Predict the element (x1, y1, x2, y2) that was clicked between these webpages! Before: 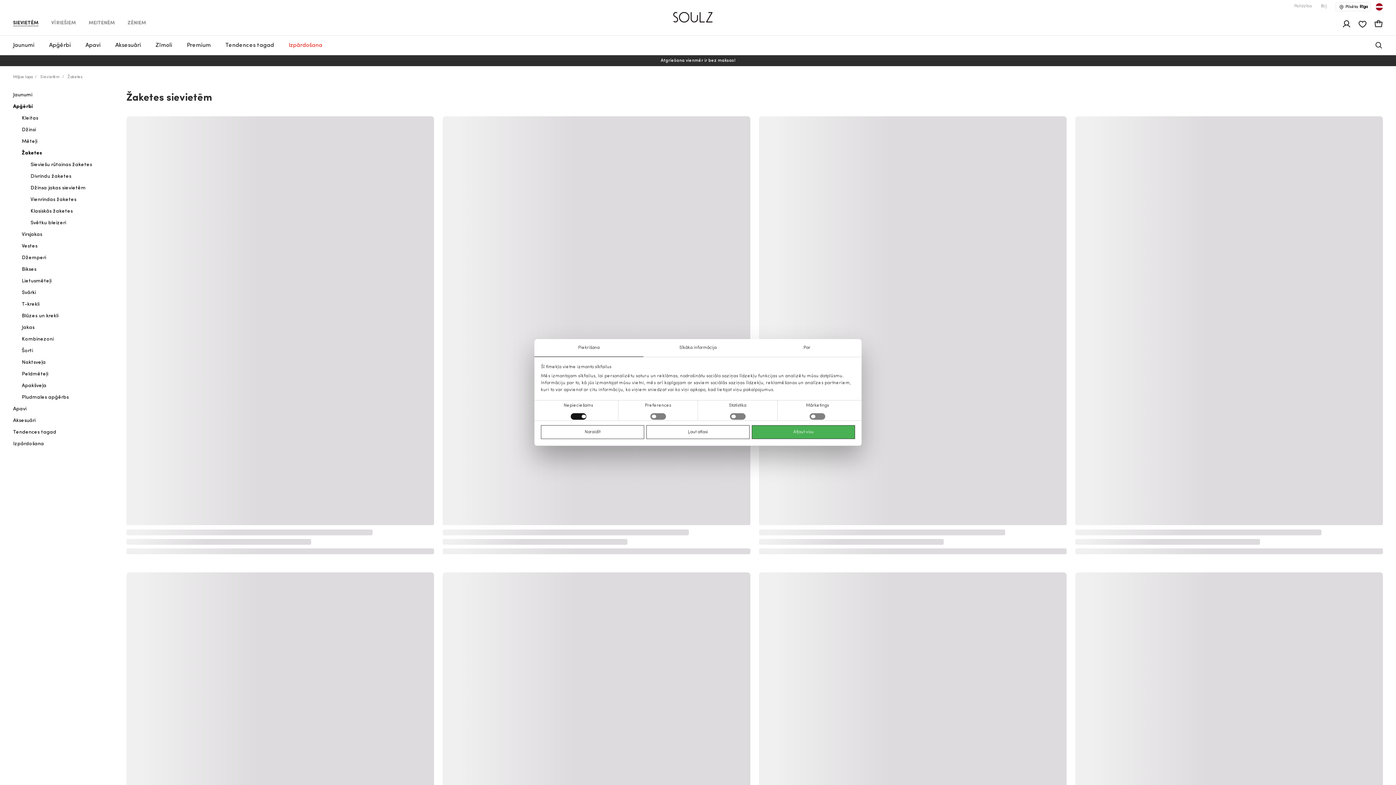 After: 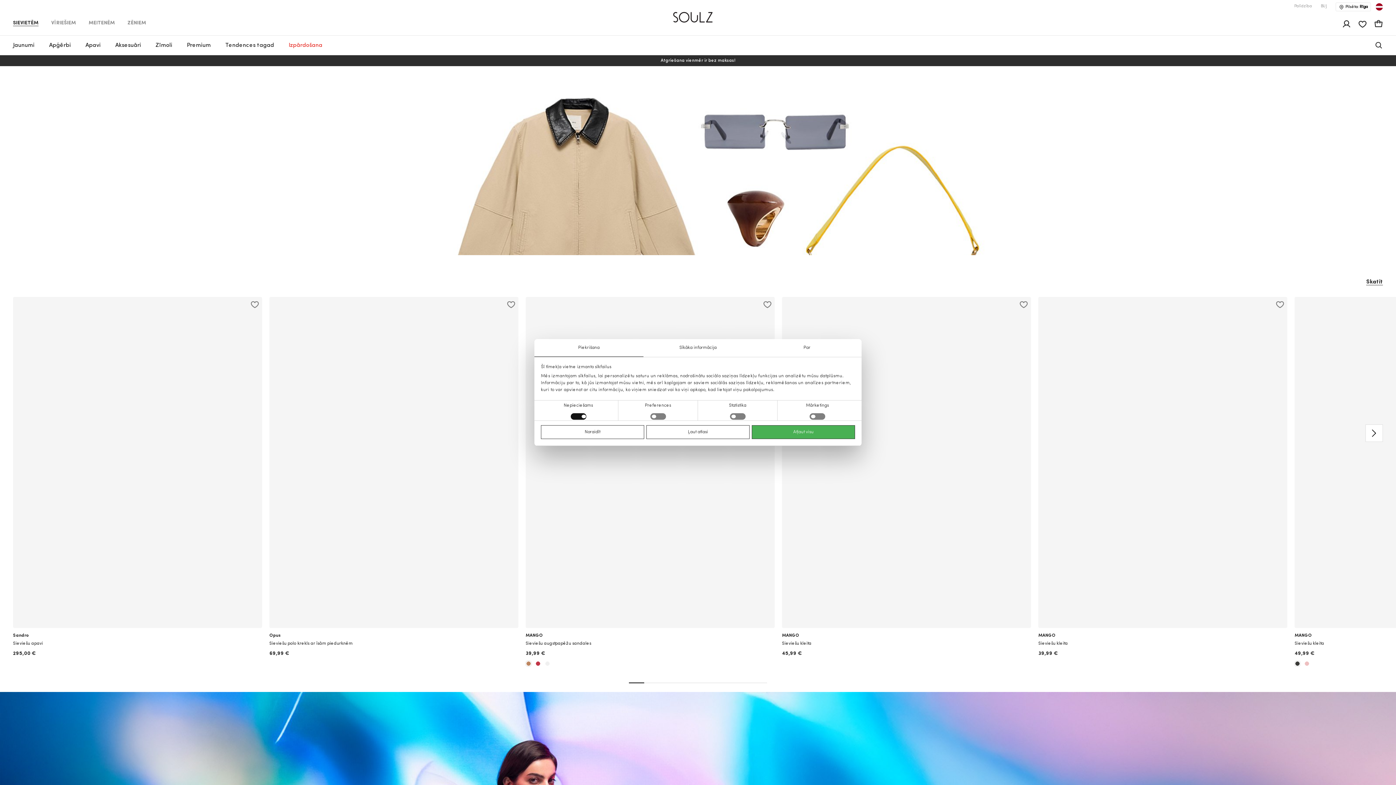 Action: label: SIEVIETĒM bbox: (13, 20, 38, 26)